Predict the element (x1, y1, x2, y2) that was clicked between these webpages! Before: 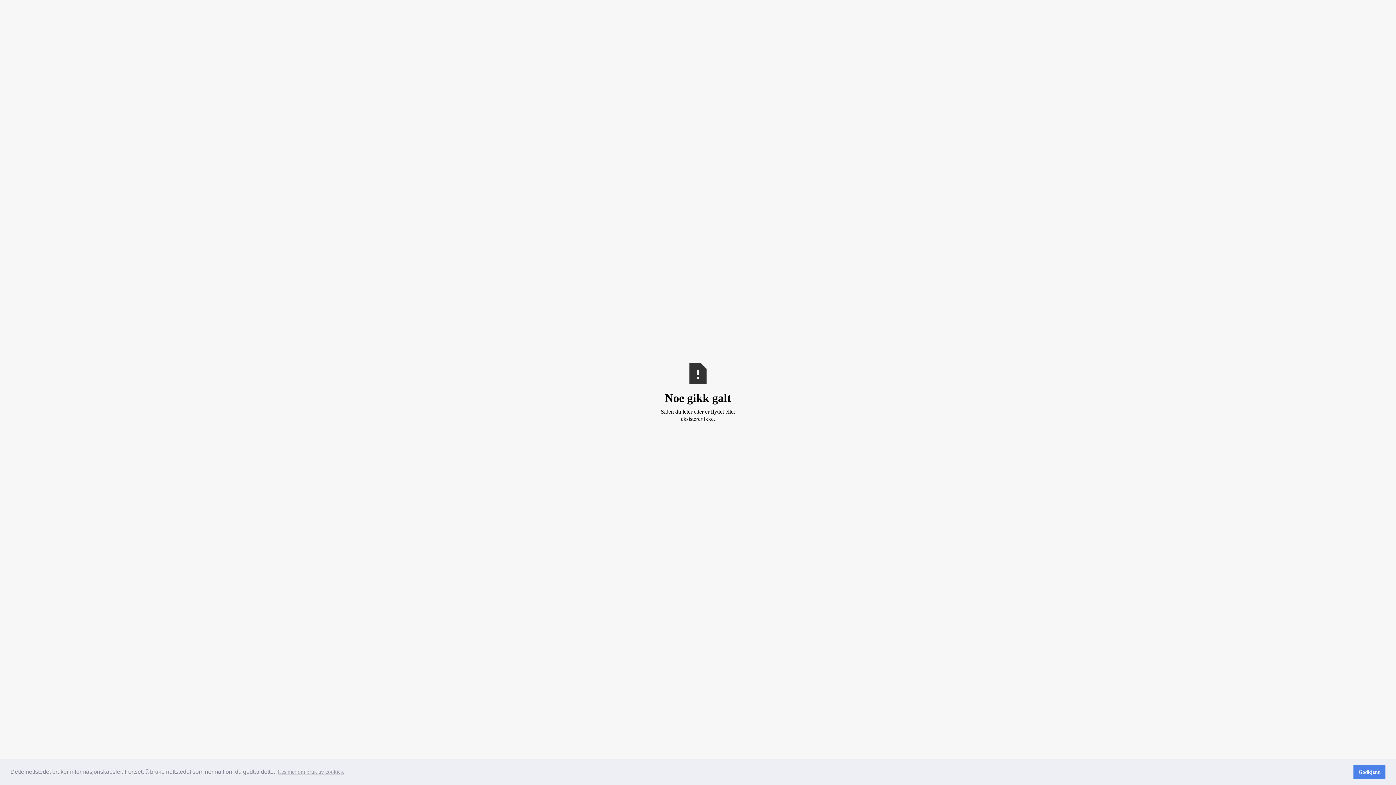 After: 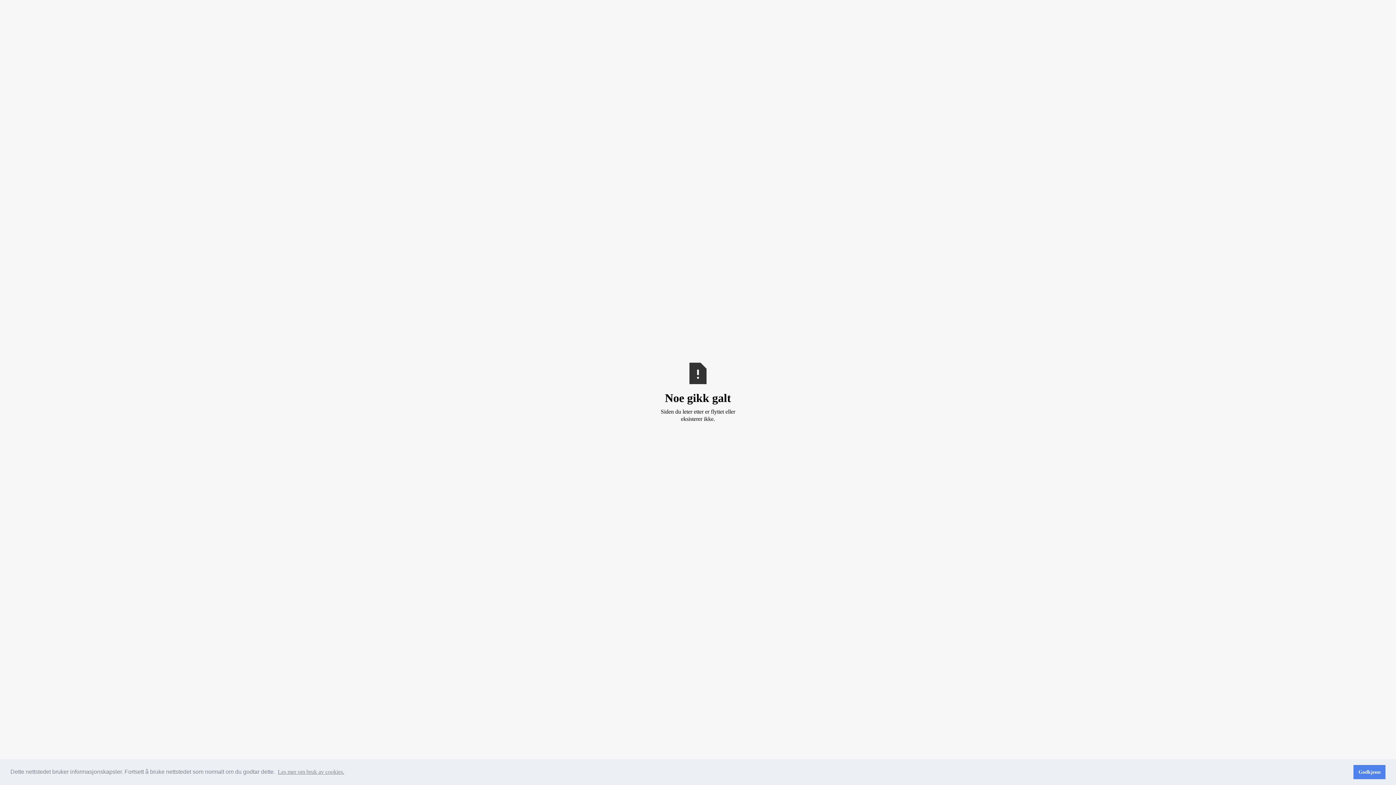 Action: bbox: (276, 766, 345, 777) label: learn more about cookies